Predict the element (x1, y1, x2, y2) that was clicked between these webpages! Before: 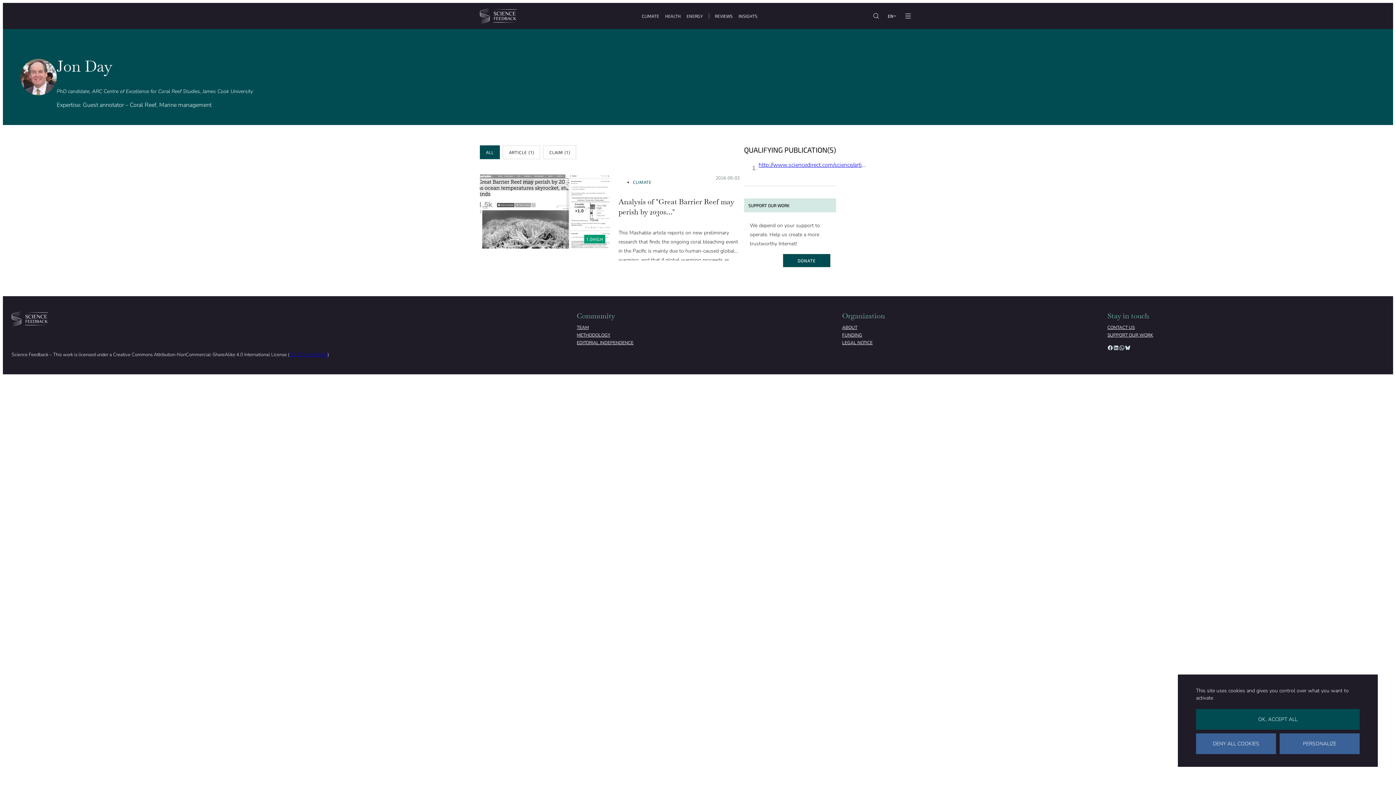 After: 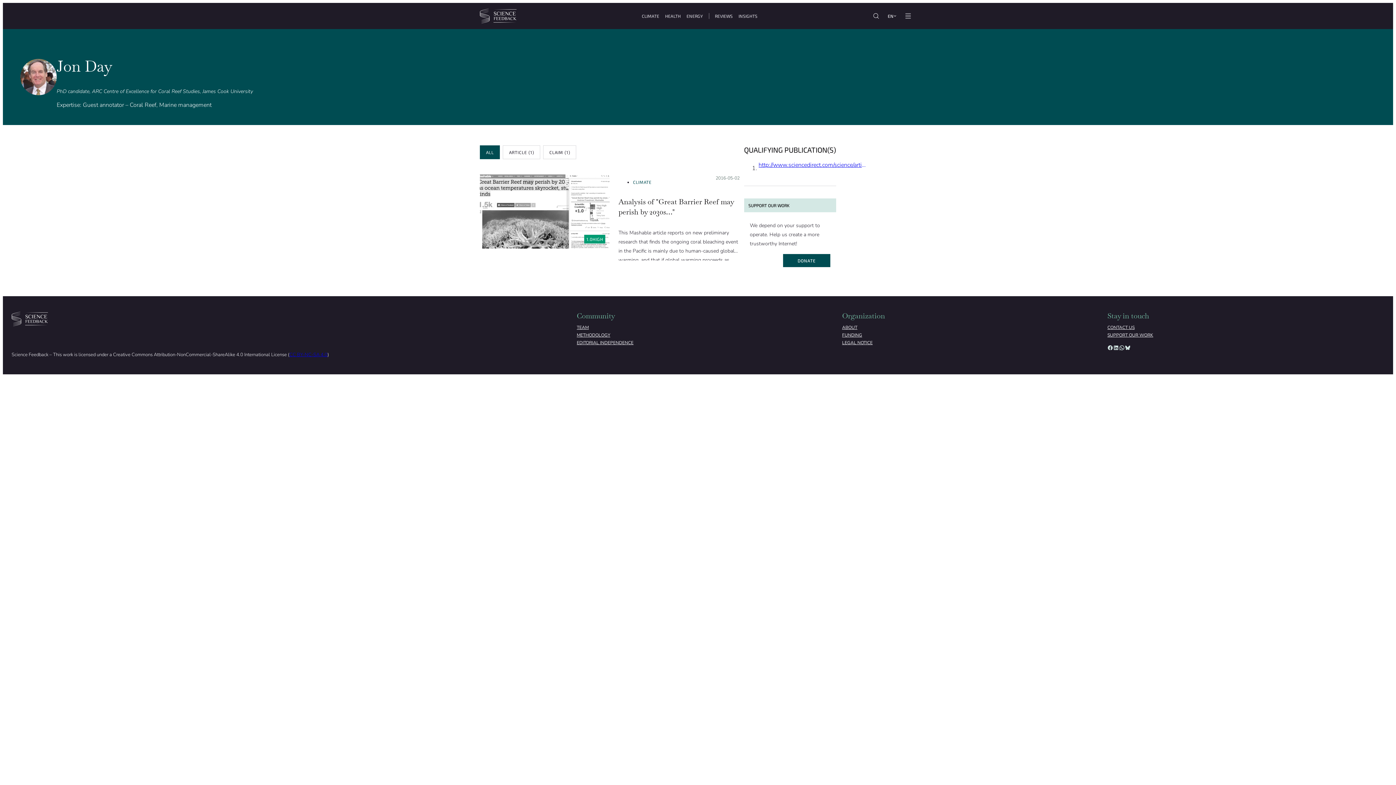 Action: label: Cookies : OK, accept all bbox: (1196, 709, 1360, 730)